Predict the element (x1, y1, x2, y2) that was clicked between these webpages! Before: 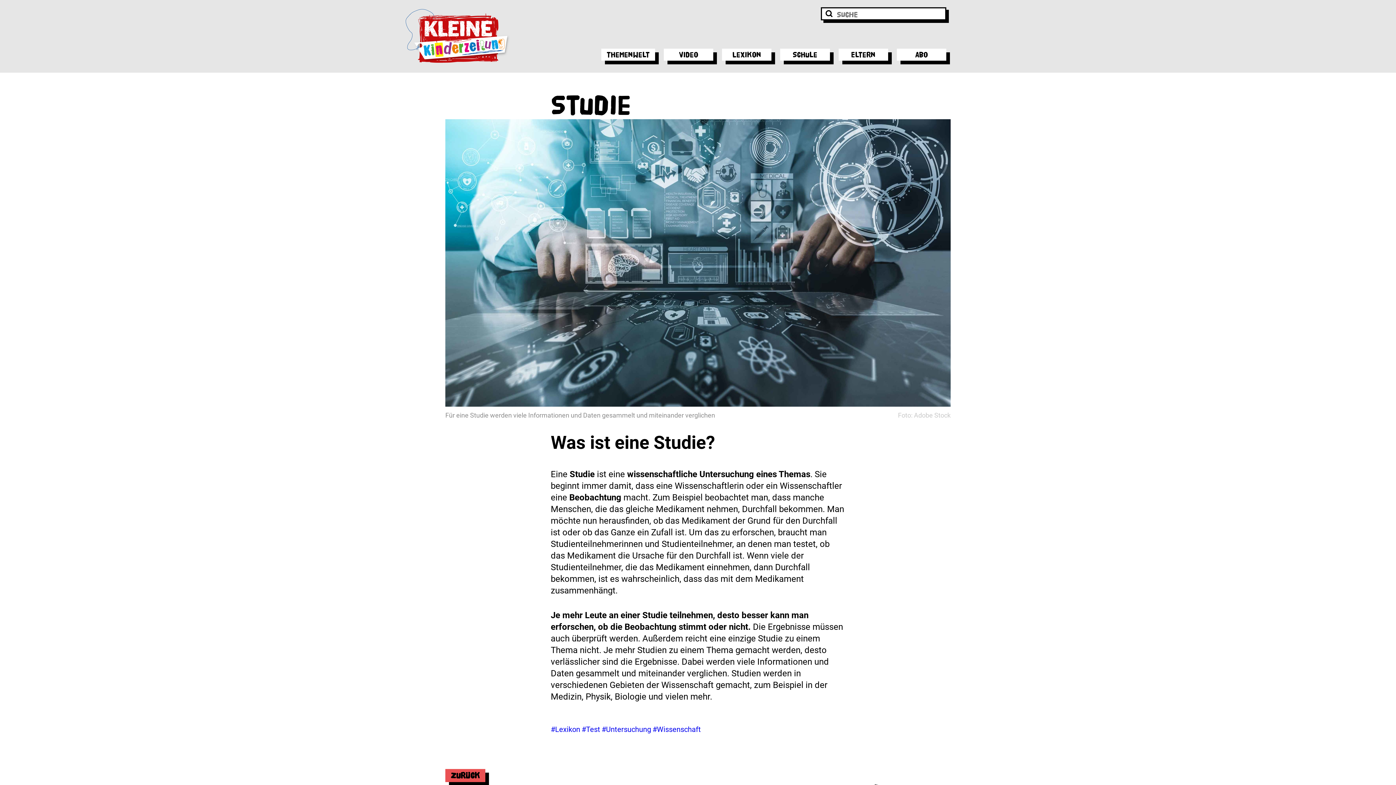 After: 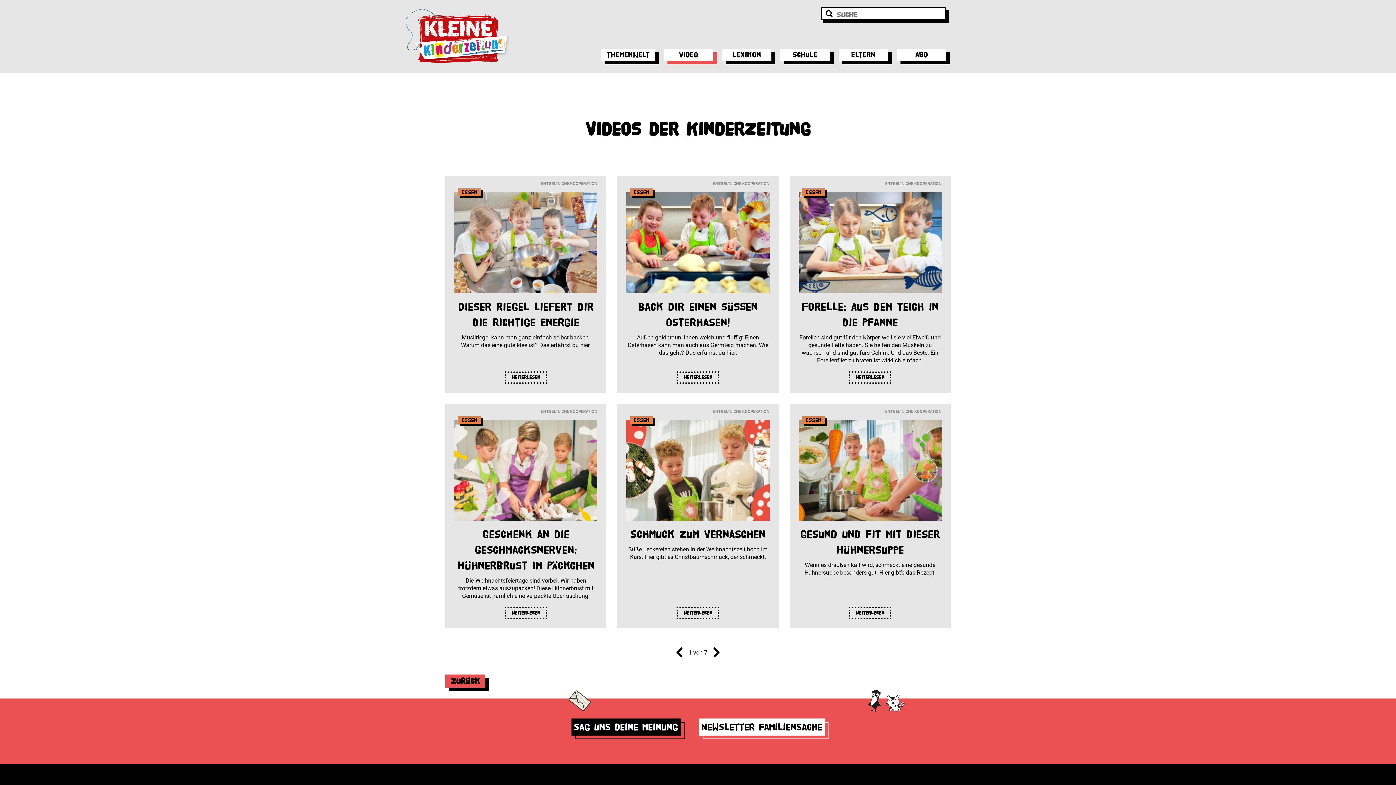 Action: label: Video bbox: (664, 48, 713, 60)